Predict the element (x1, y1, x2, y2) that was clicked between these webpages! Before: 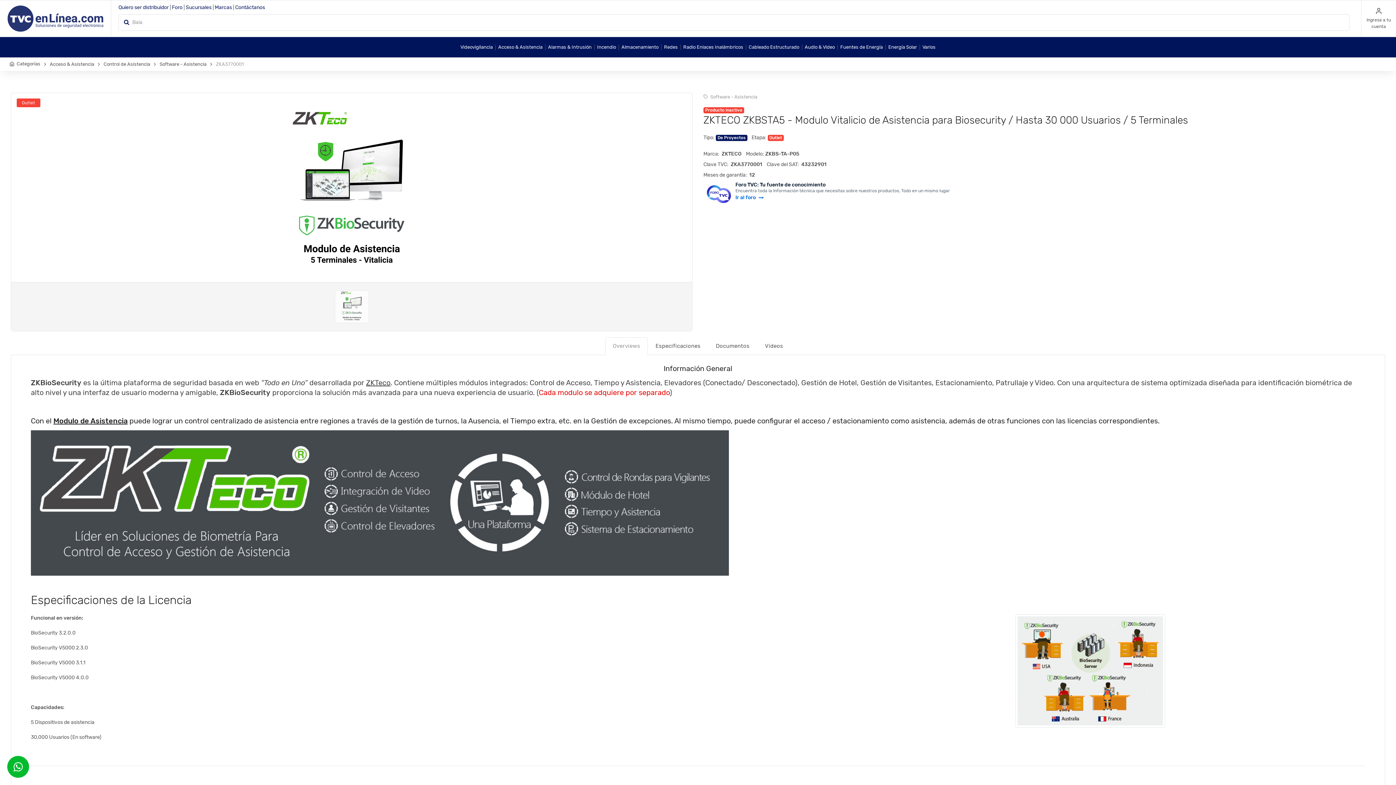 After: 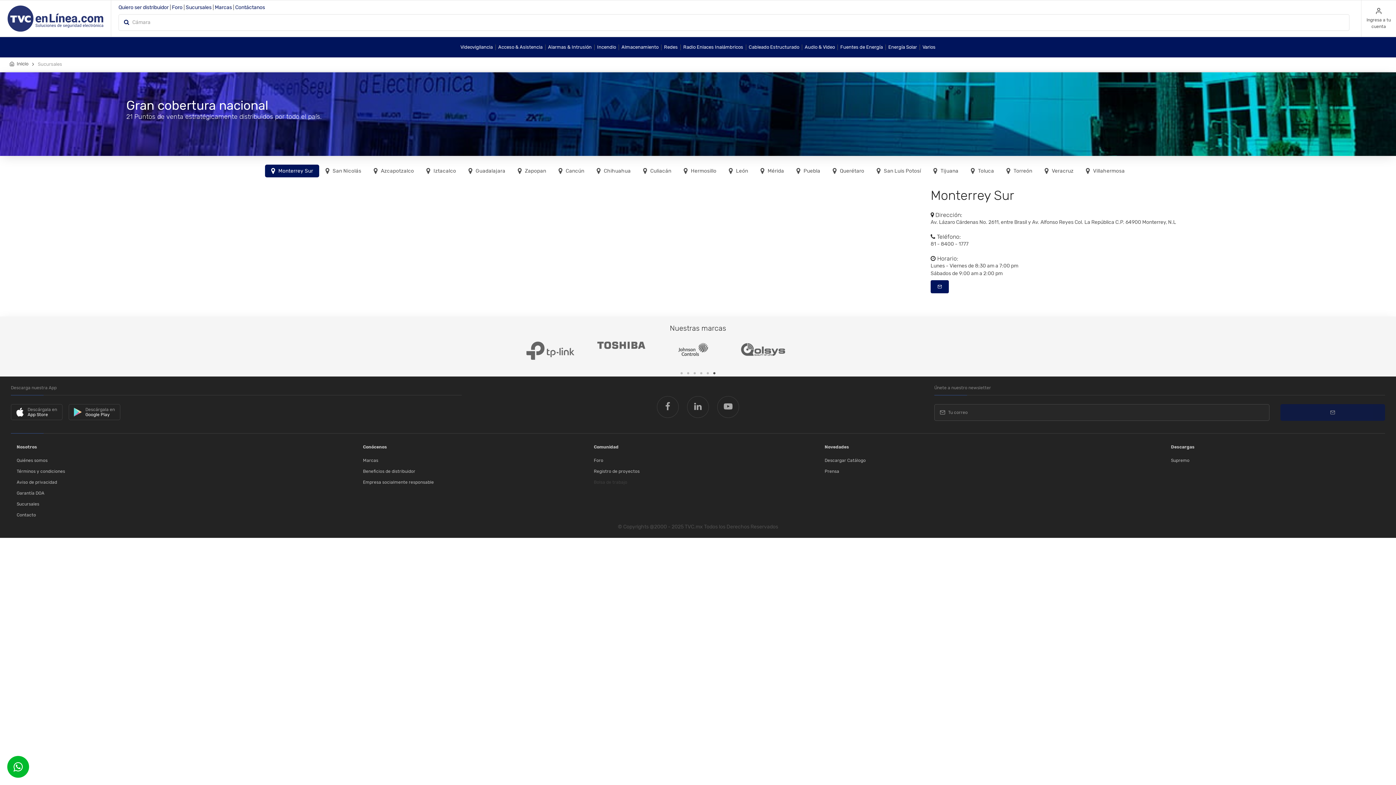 Action: label: Sucursales bbox: (185, 4, 211, 10)